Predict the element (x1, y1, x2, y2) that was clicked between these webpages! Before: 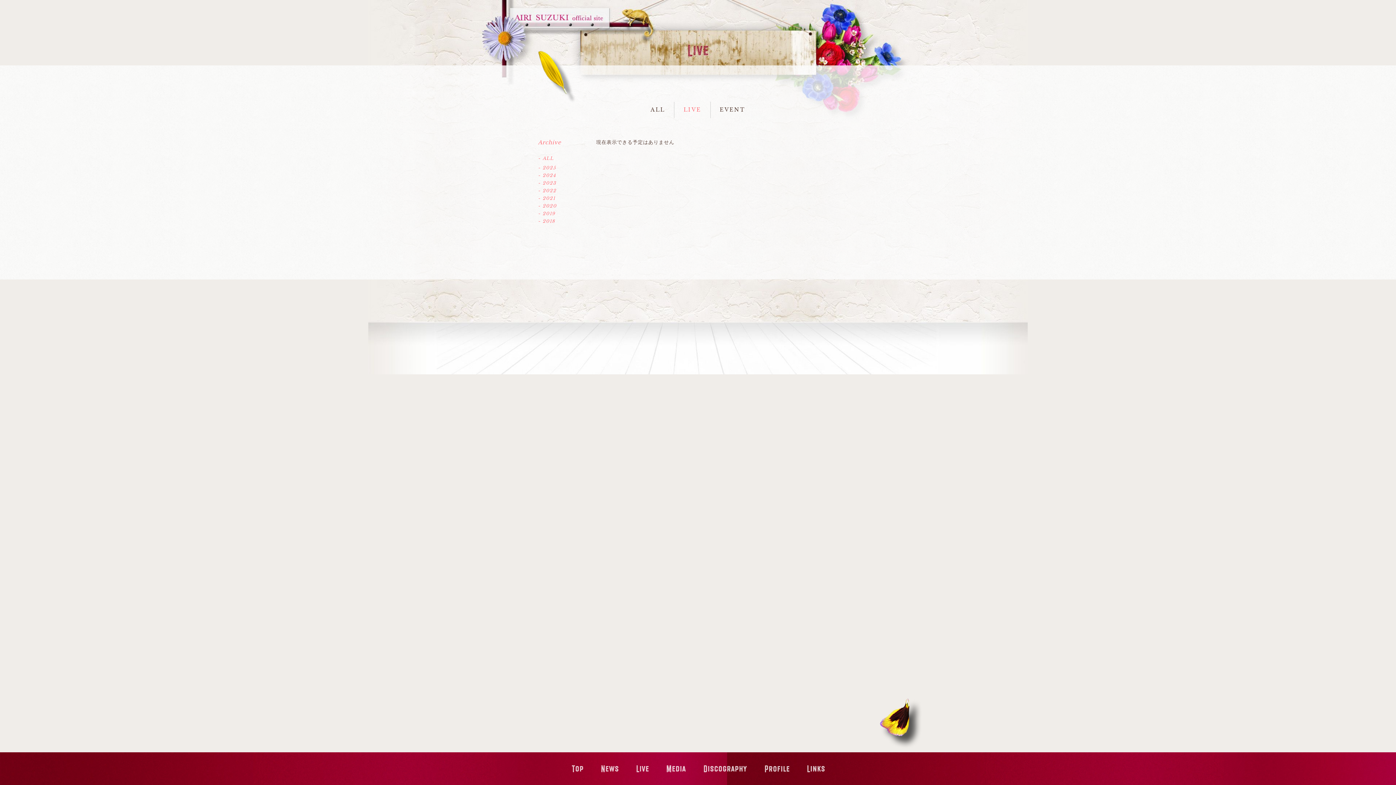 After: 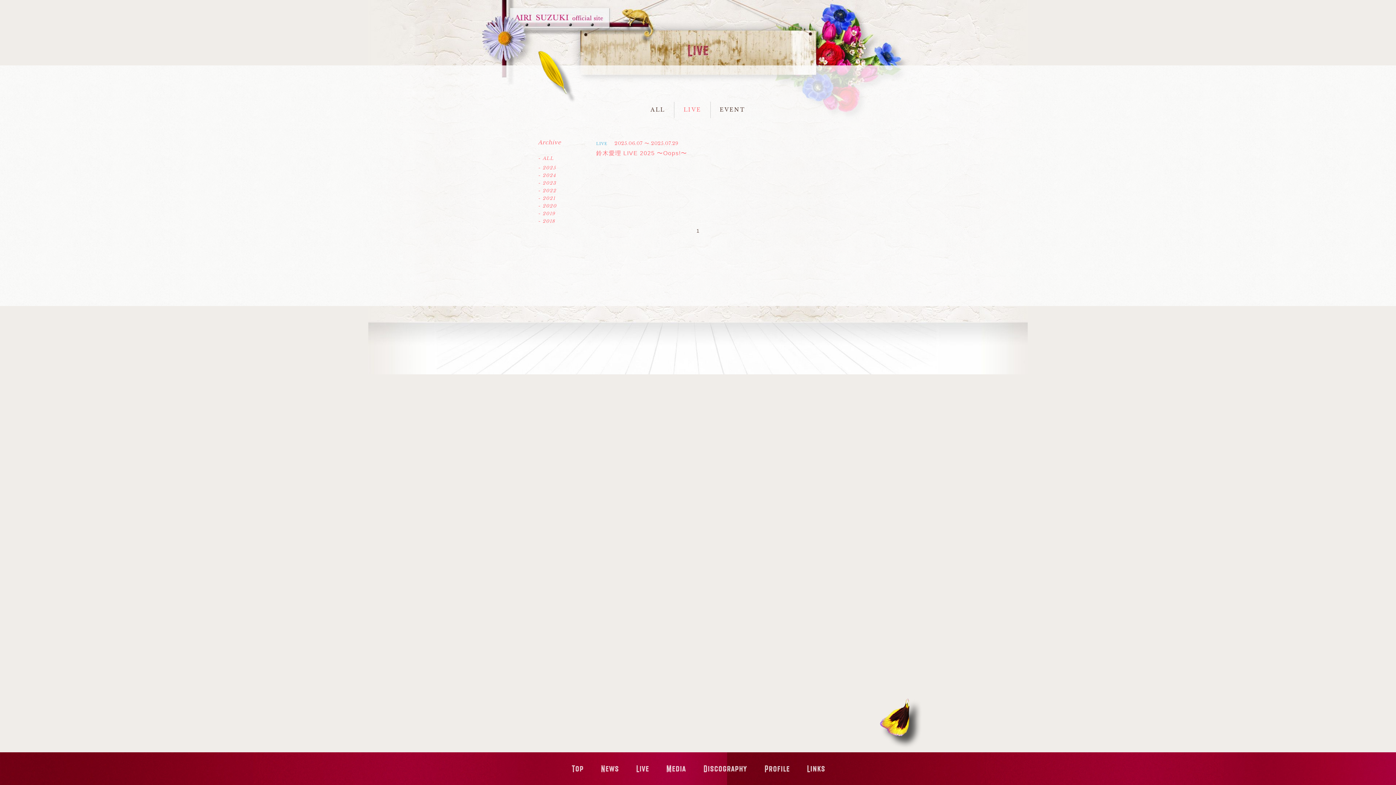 Action: bbox: (538, 152, 553, 164) label: - ALL